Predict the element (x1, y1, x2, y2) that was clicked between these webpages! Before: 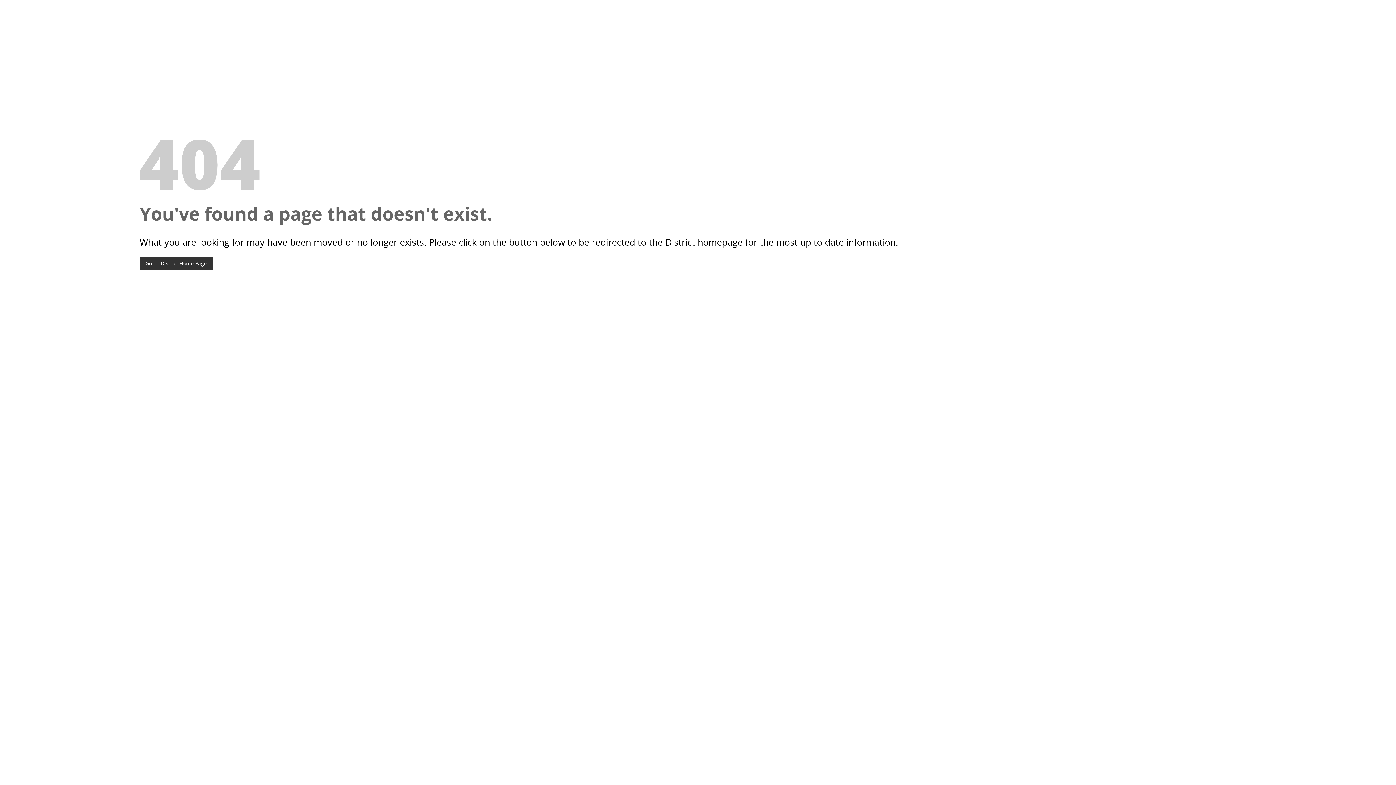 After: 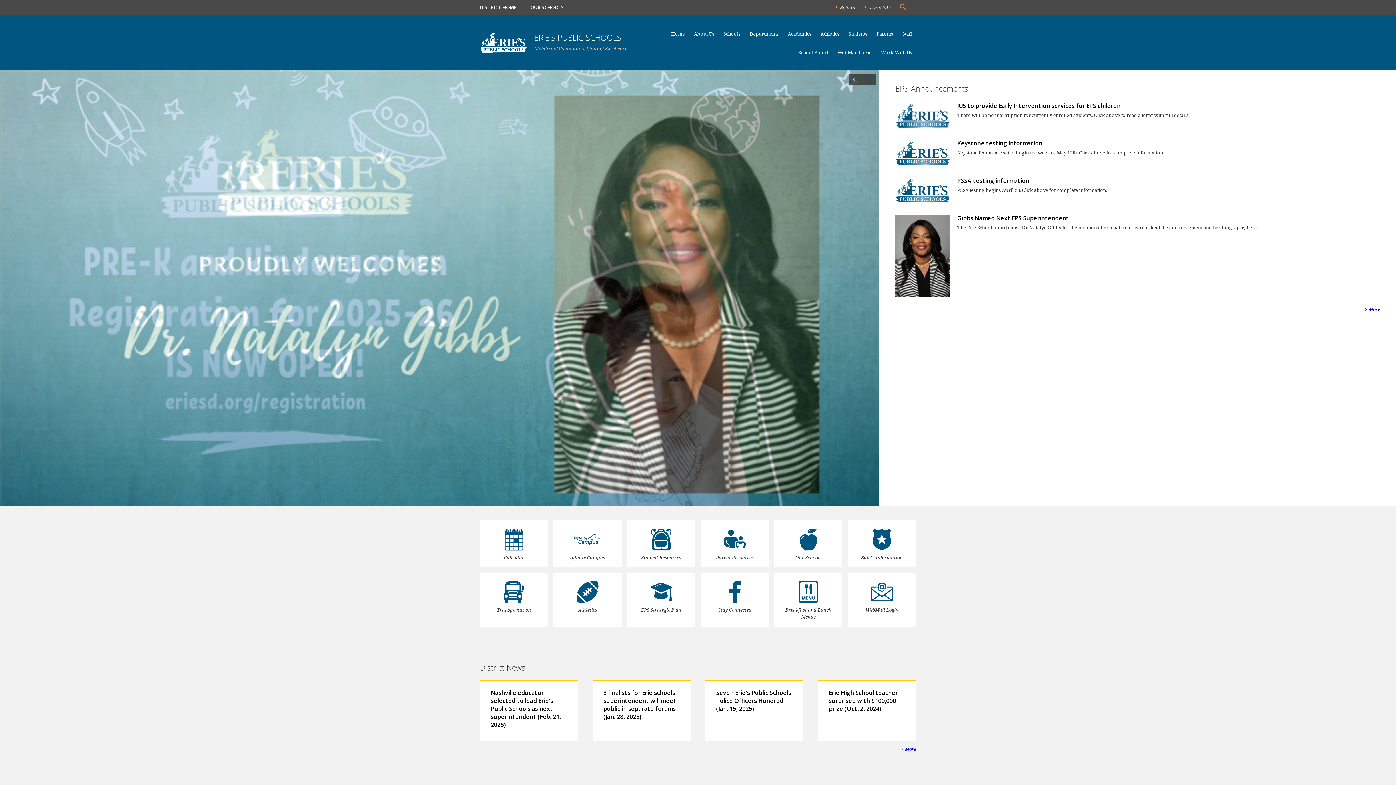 Action: bbox: (139, 256, 212, 270) label: Go To District Home Page